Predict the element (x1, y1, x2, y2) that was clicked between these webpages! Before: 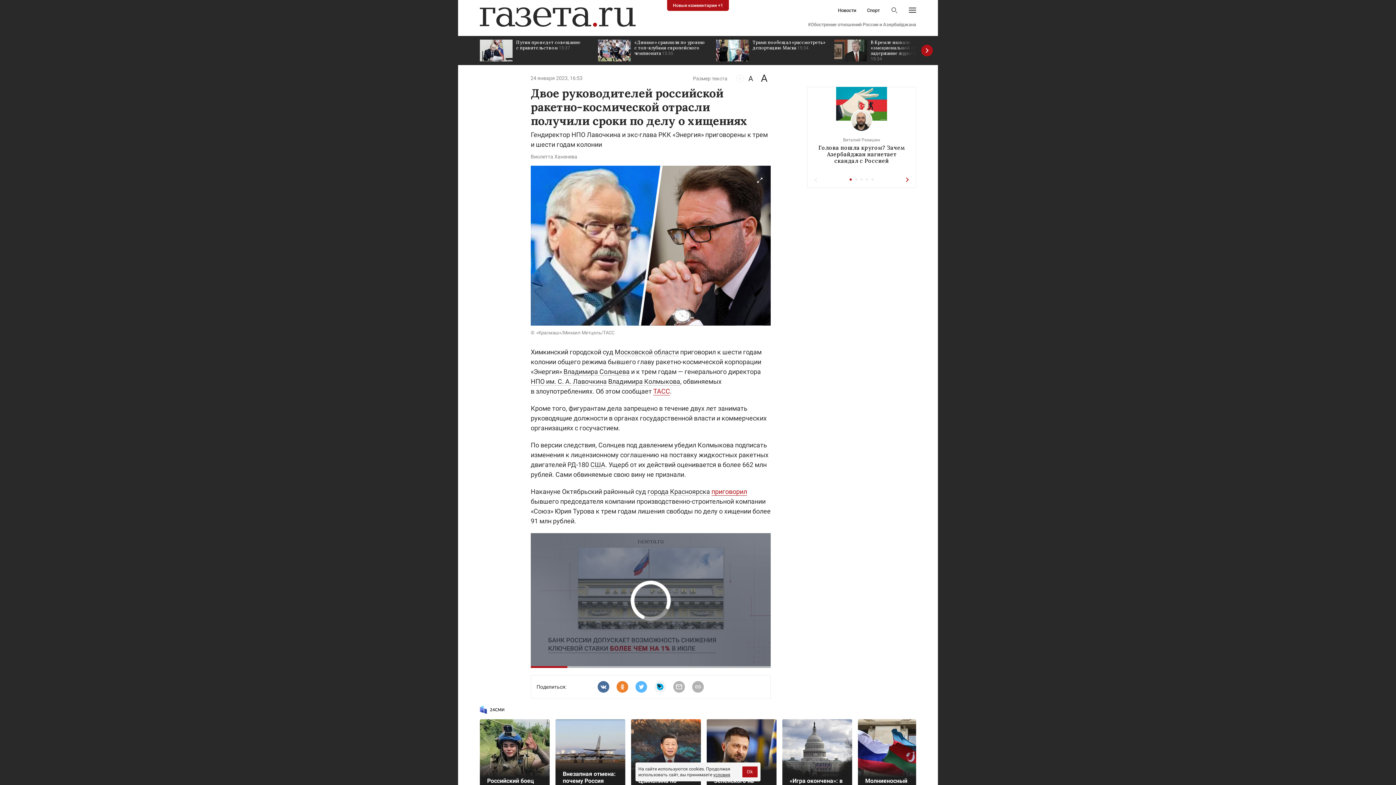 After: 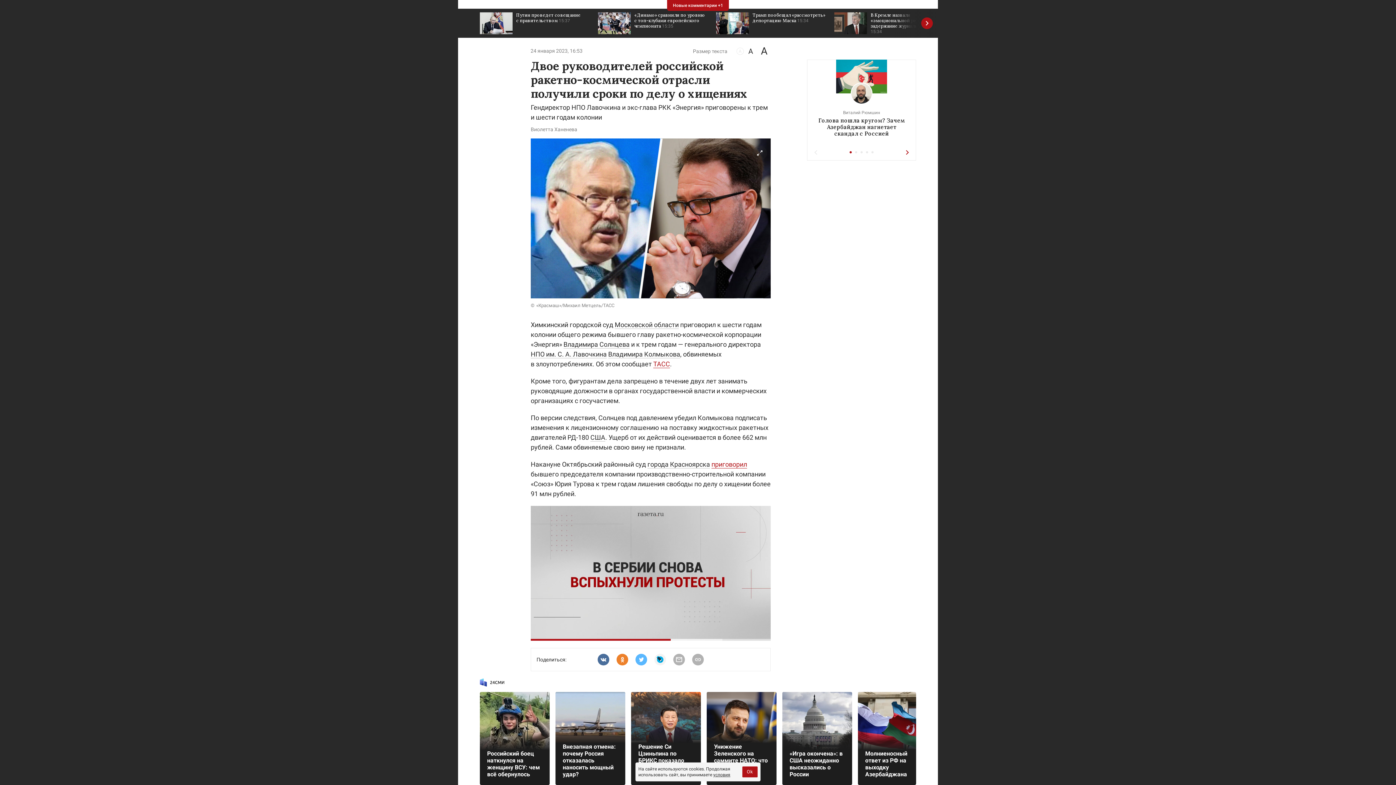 Action: bbox: (480, 719, 549, 812) label: Российский боец наткнулся на женщину ВСУ: чем всё обернулось